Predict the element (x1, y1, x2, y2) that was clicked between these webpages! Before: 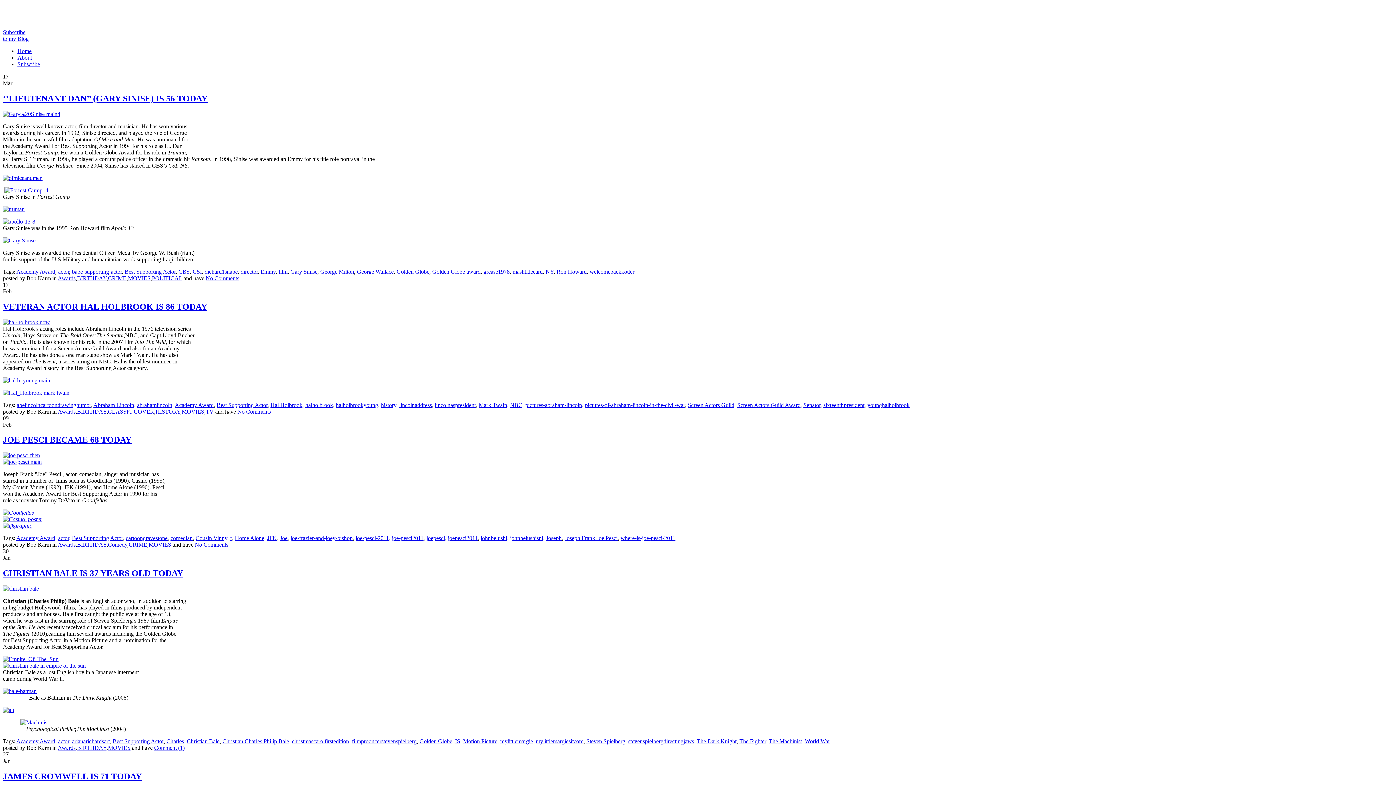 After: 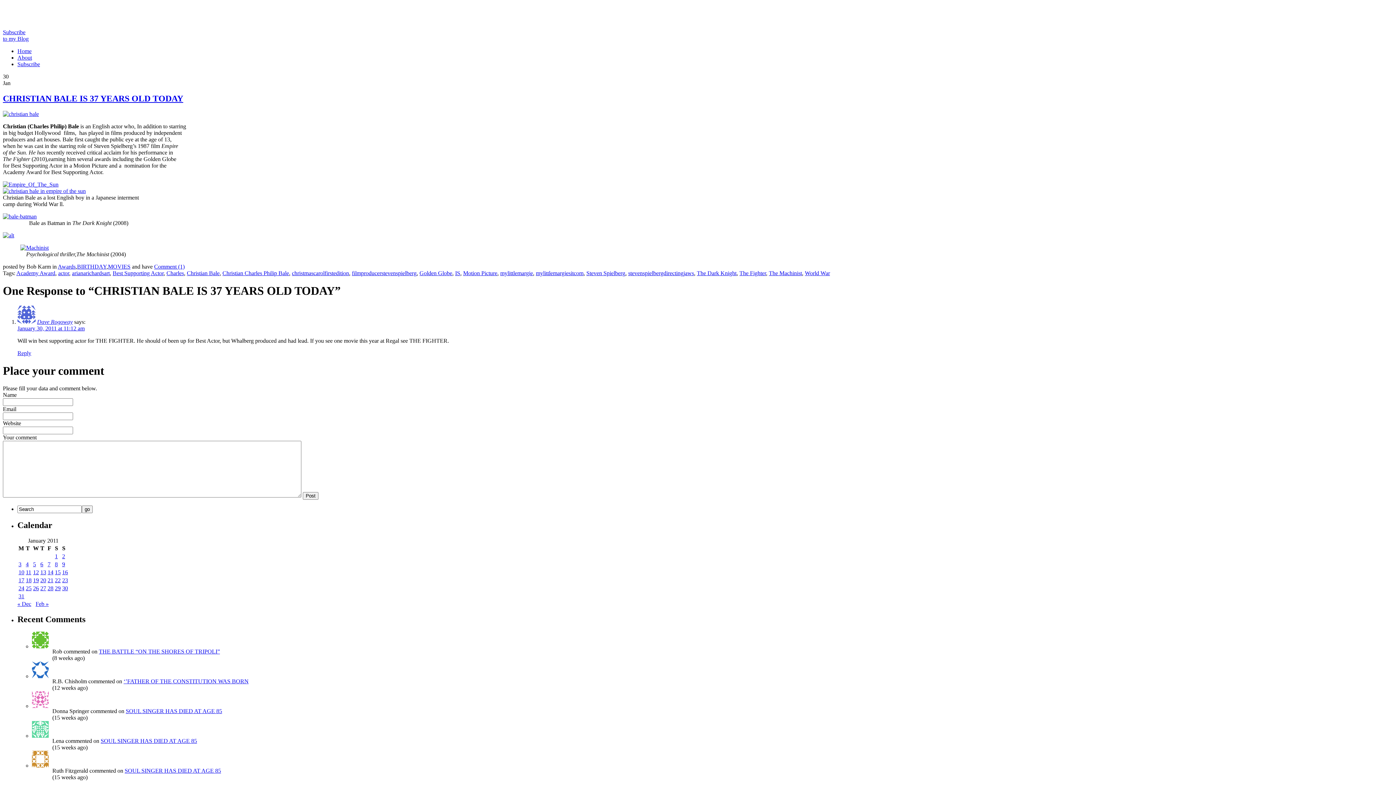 Action: bbox: (154, 745, 184, 751) label: Comment (1)